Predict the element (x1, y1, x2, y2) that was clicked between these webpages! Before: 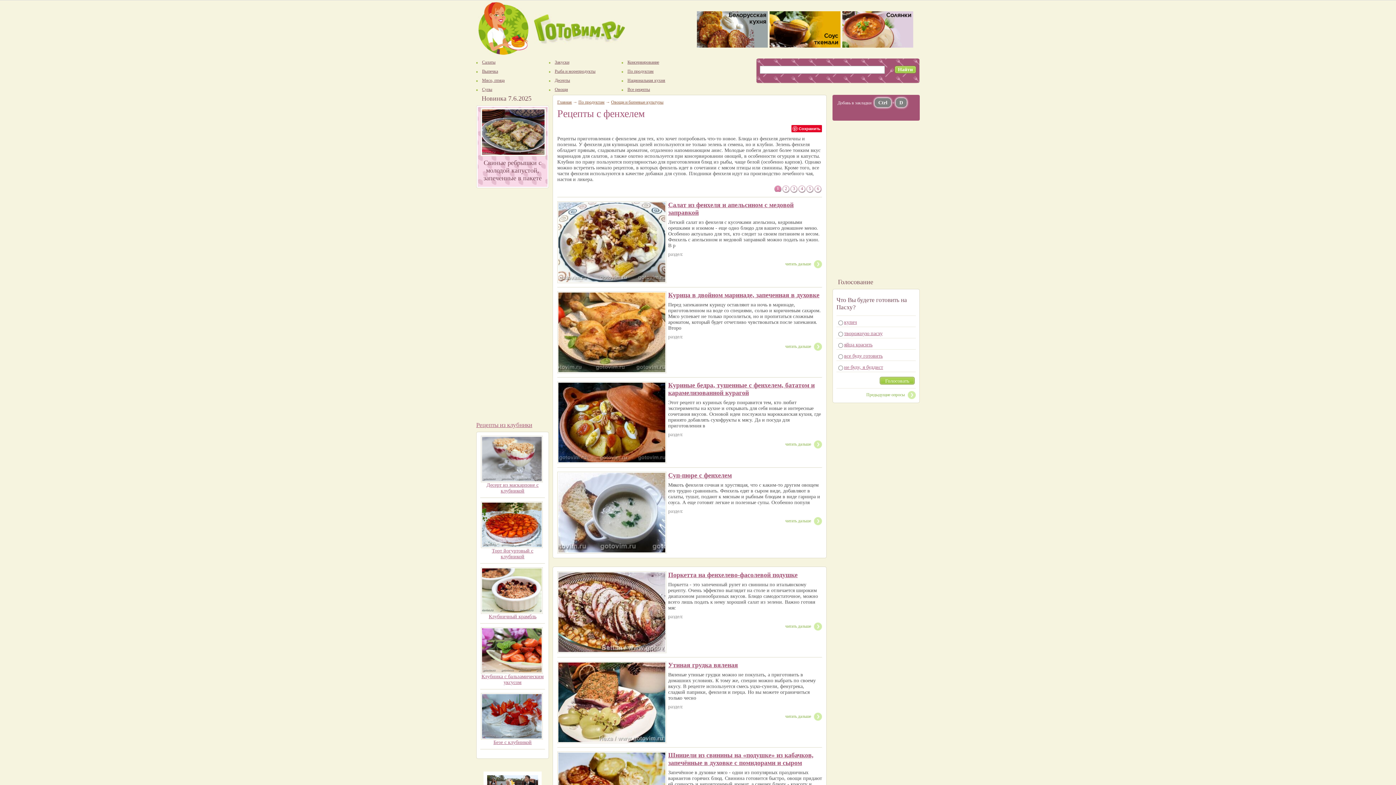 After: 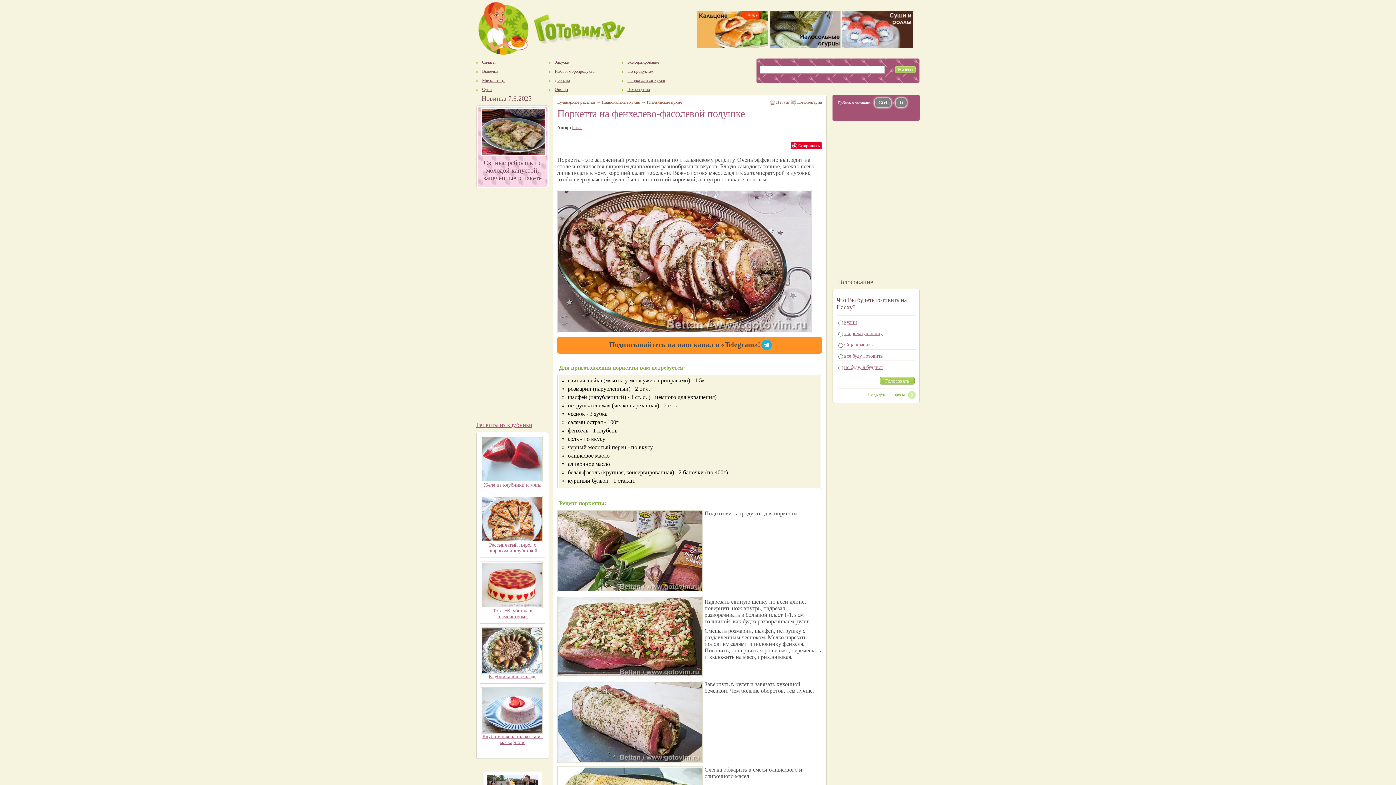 Action: bbox: (557, 649, 668, 654)